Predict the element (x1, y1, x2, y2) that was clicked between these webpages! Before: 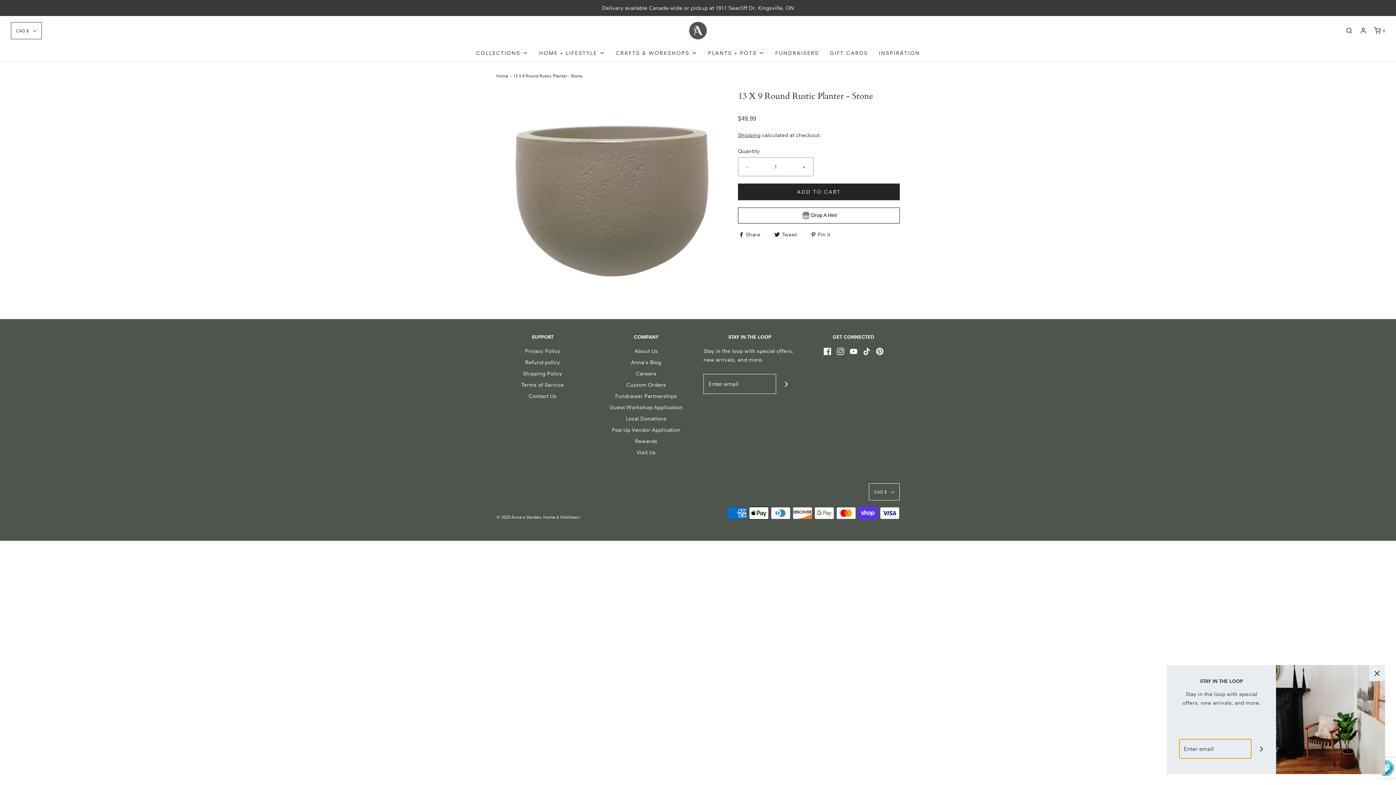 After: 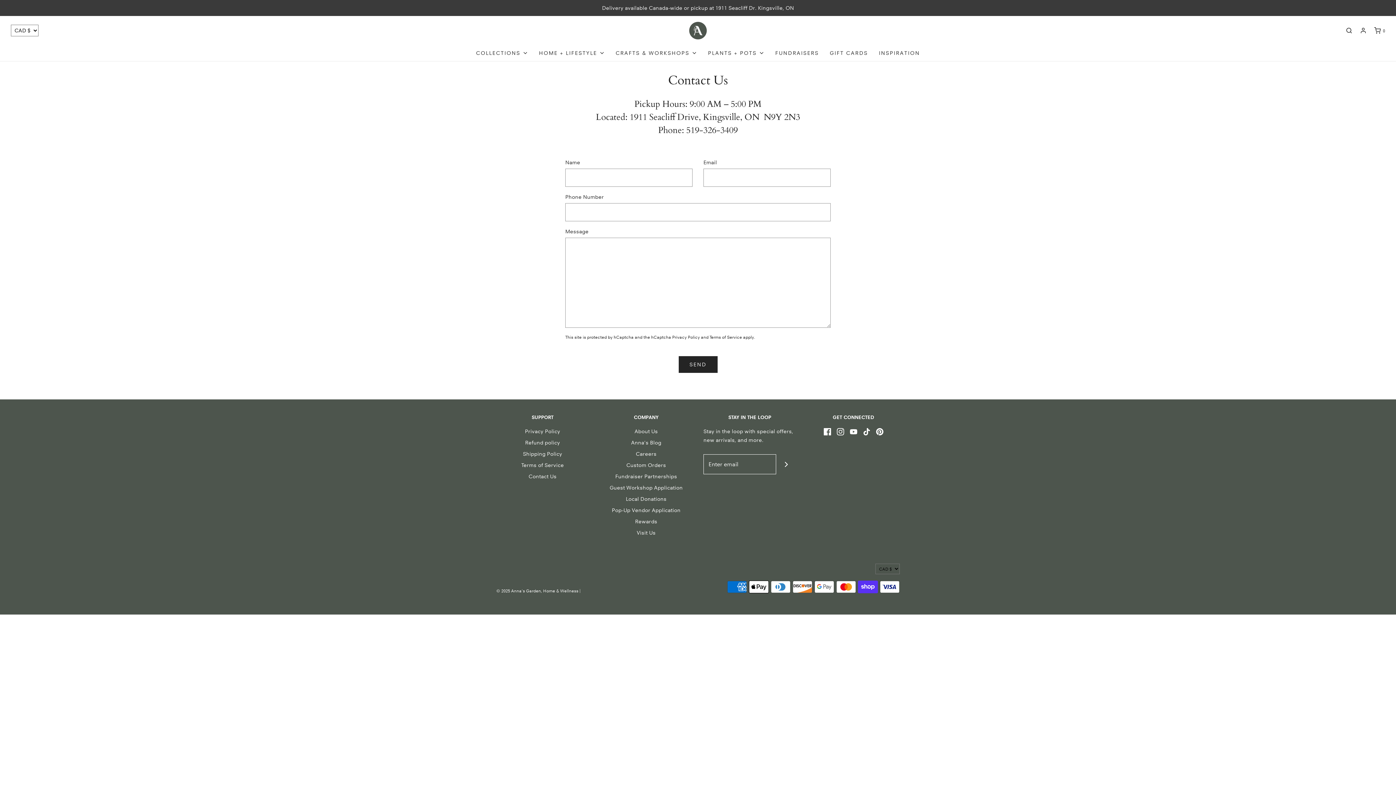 Action: label: Contact Us bbox: (528, 392, 556, 403)